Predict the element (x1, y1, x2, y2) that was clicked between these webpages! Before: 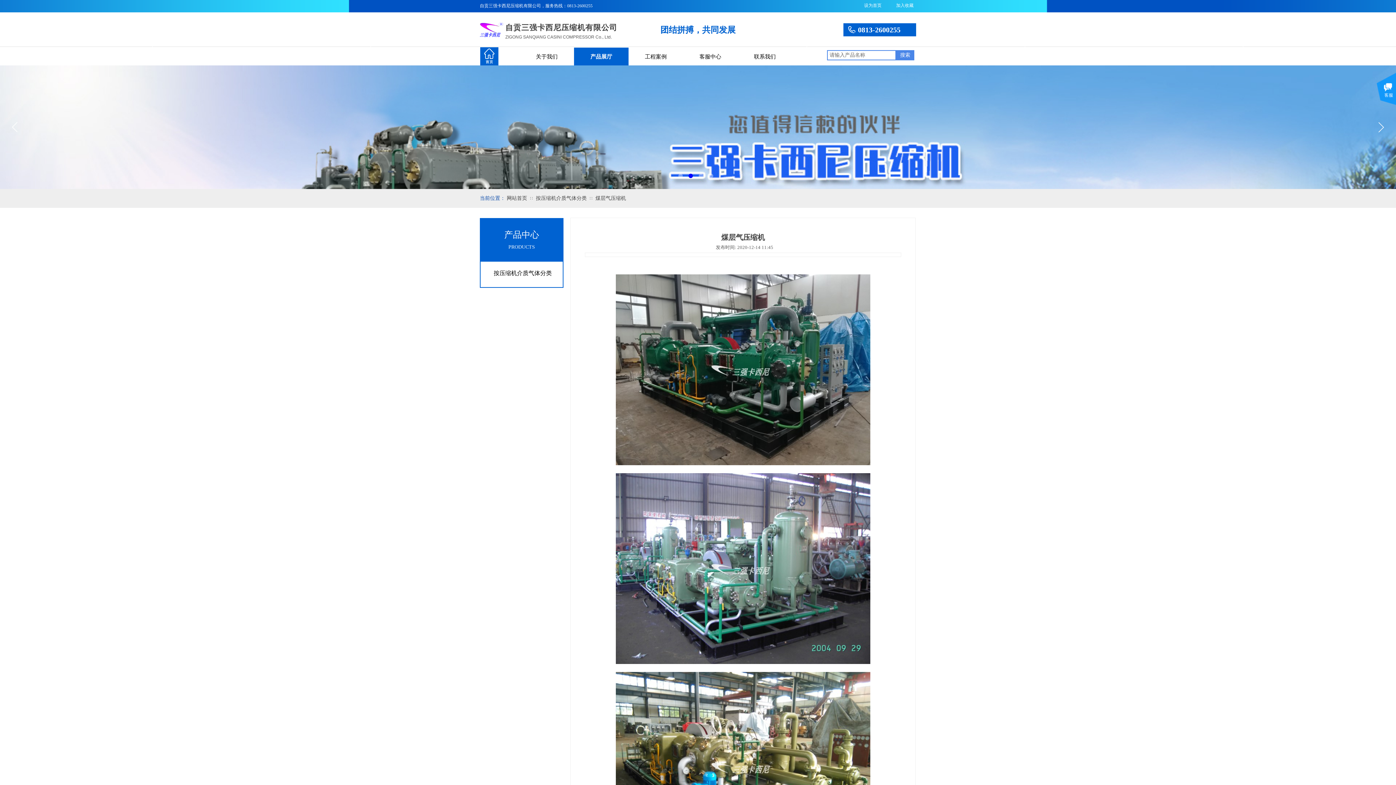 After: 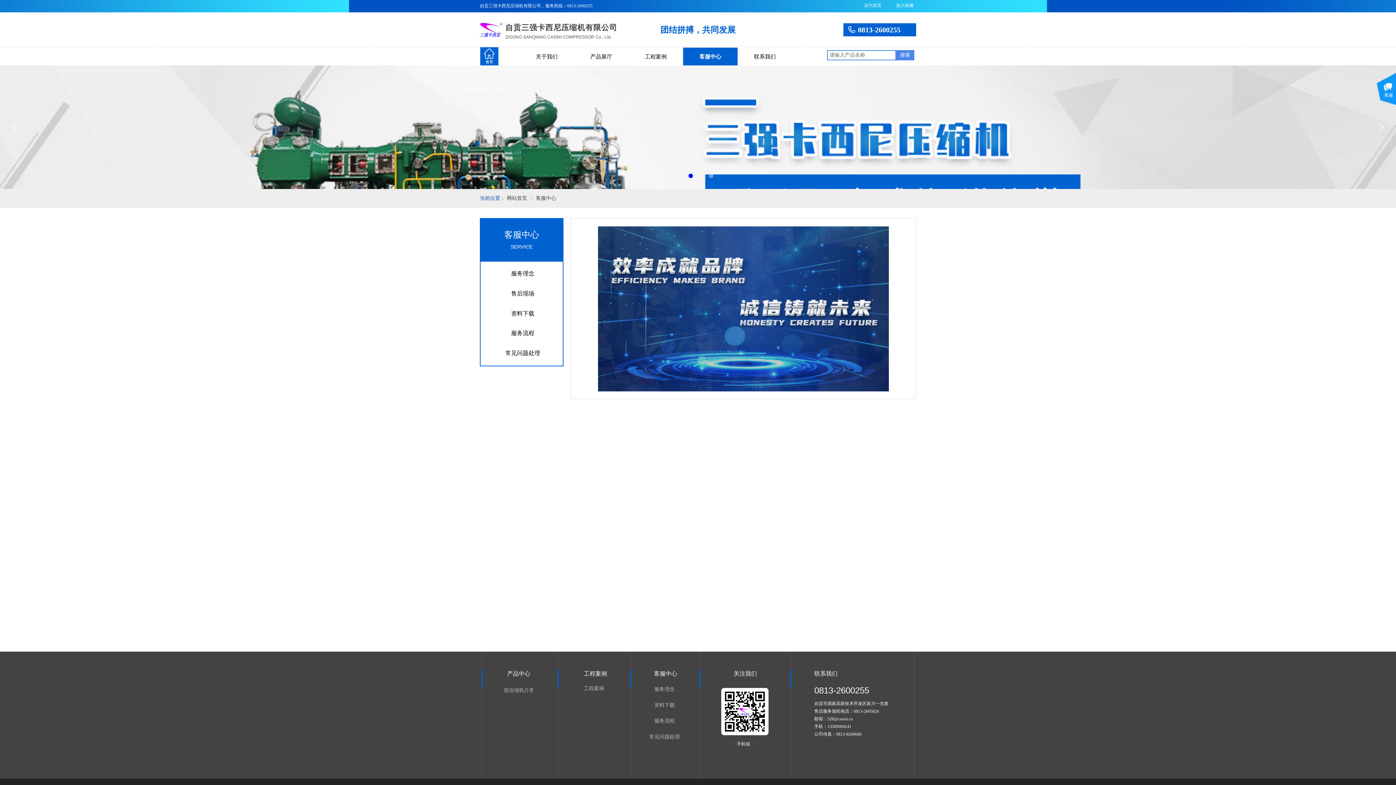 Action: bbox: (685, 47, 736, 65) label: 客服中心